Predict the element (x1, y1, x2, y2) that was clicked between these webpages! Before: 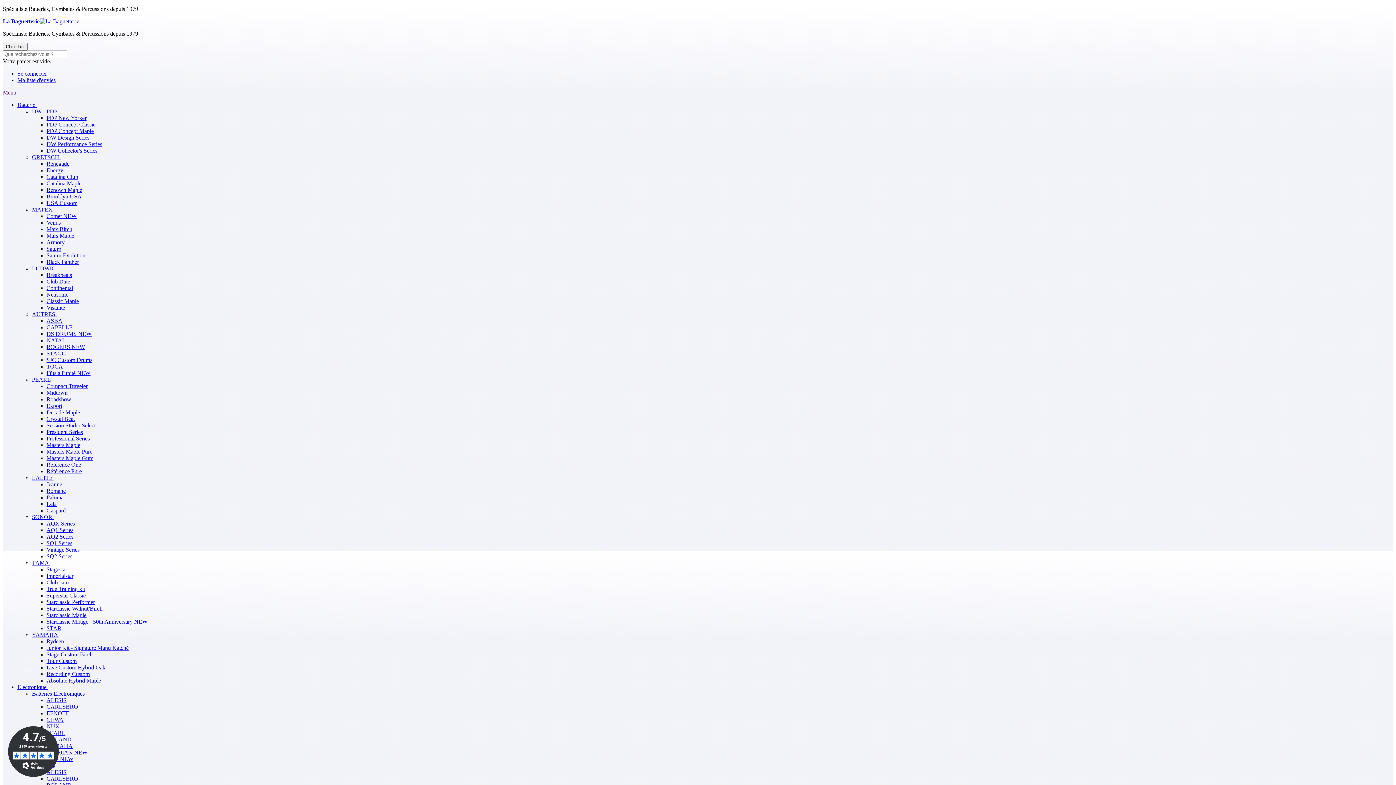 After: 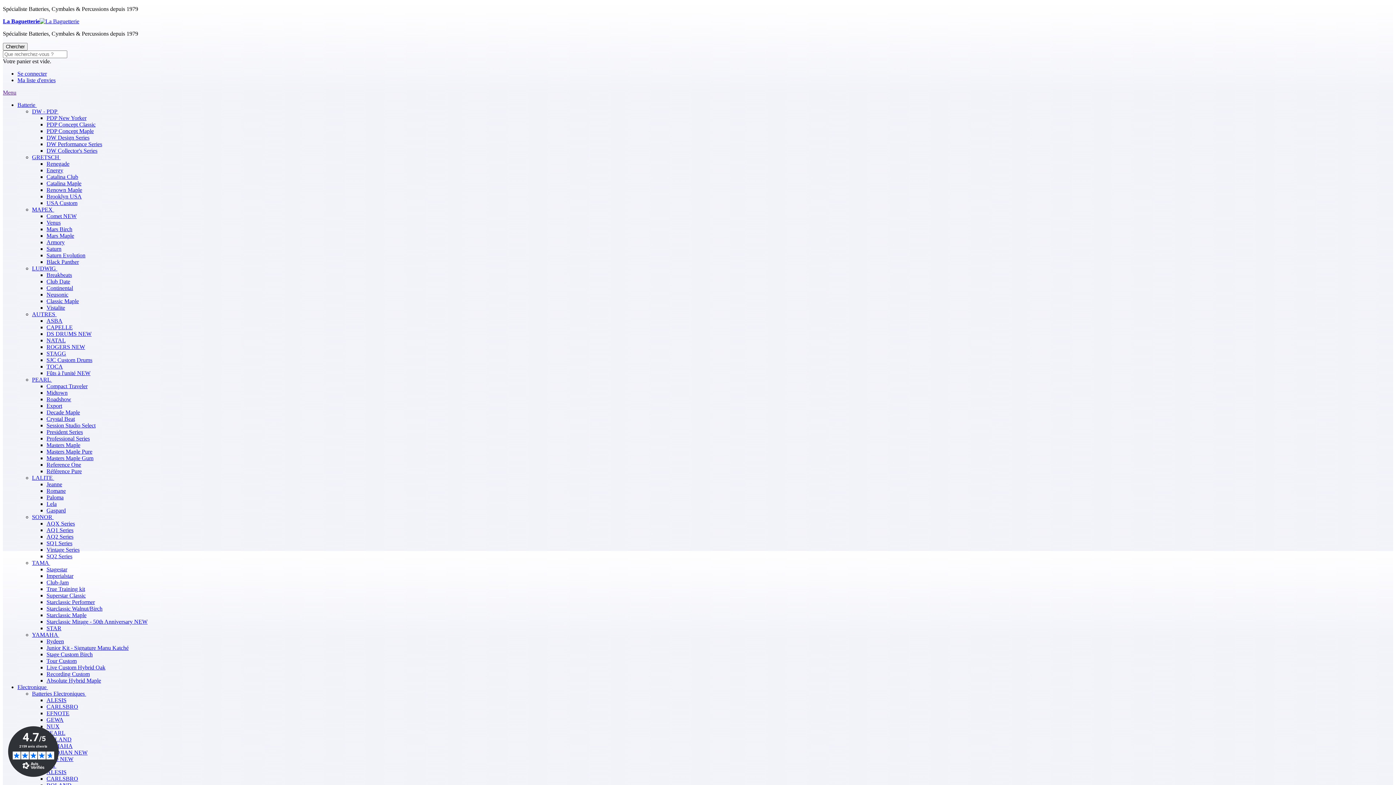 Action: label: TAMA  bbox: (32, 560, 50, 566)